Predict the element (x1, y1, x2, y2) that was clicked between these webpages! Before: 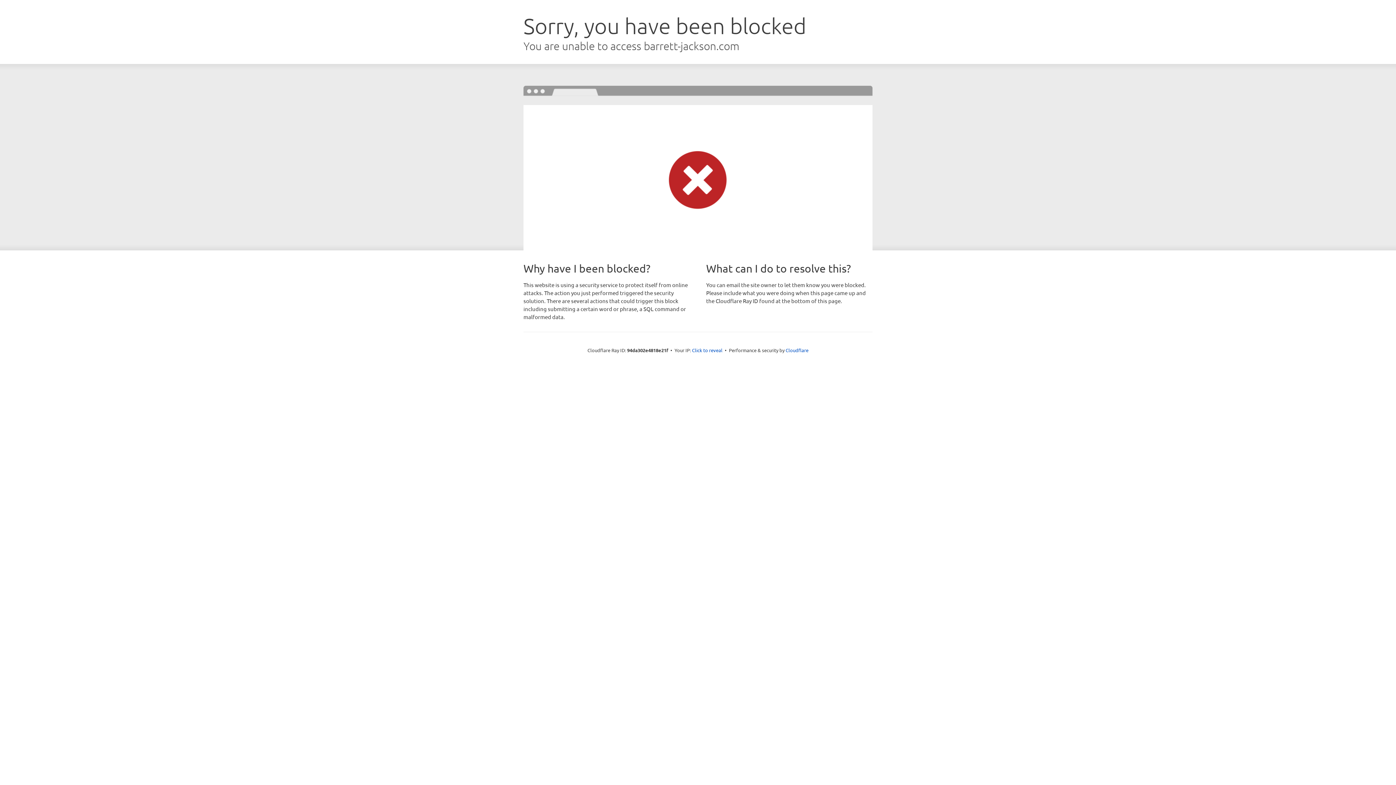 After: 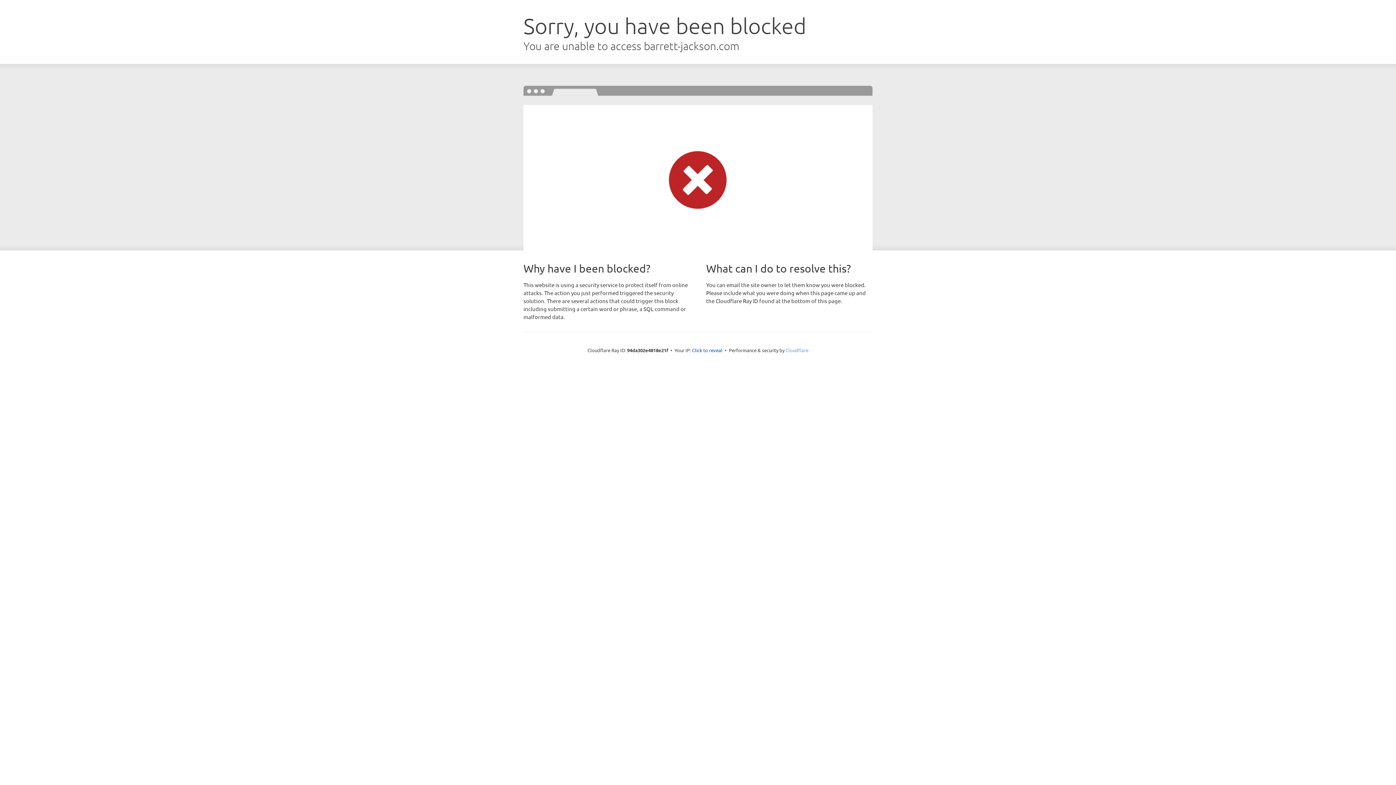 Action: label: Cloudflare bbox: (785, 347, 808, 353)